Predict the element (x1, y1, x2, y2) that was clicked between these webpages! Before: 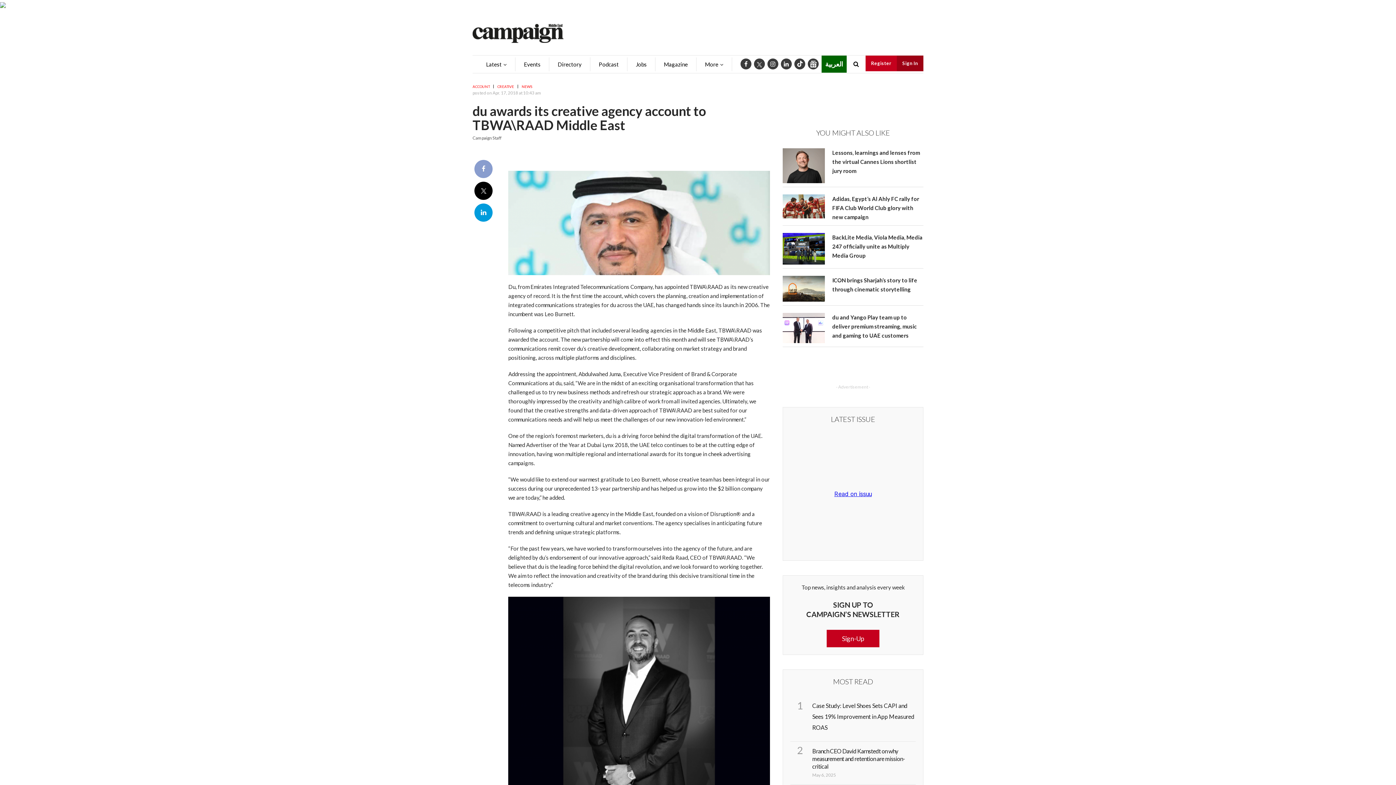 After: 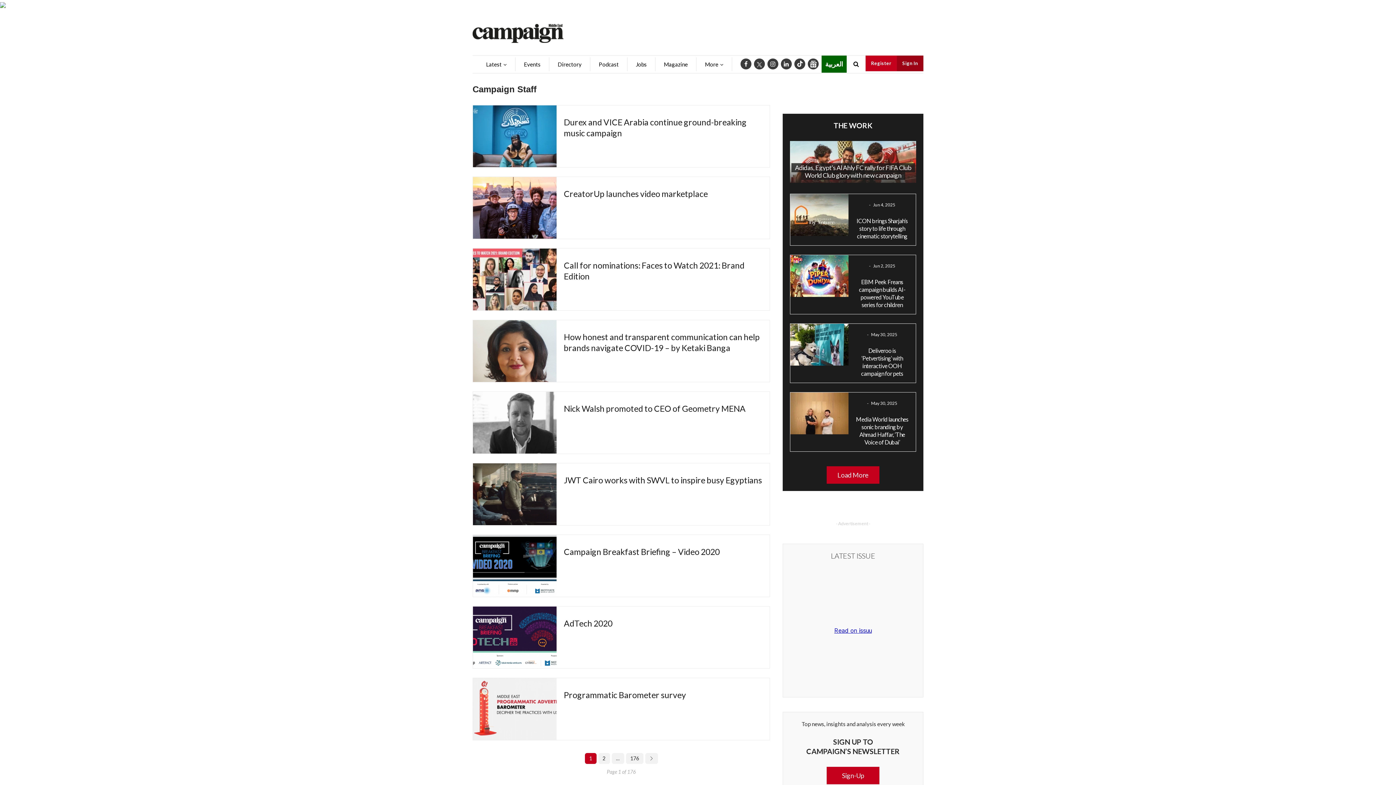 Action: label: Campaign Staff bbox: (472, 134, 501, 141)